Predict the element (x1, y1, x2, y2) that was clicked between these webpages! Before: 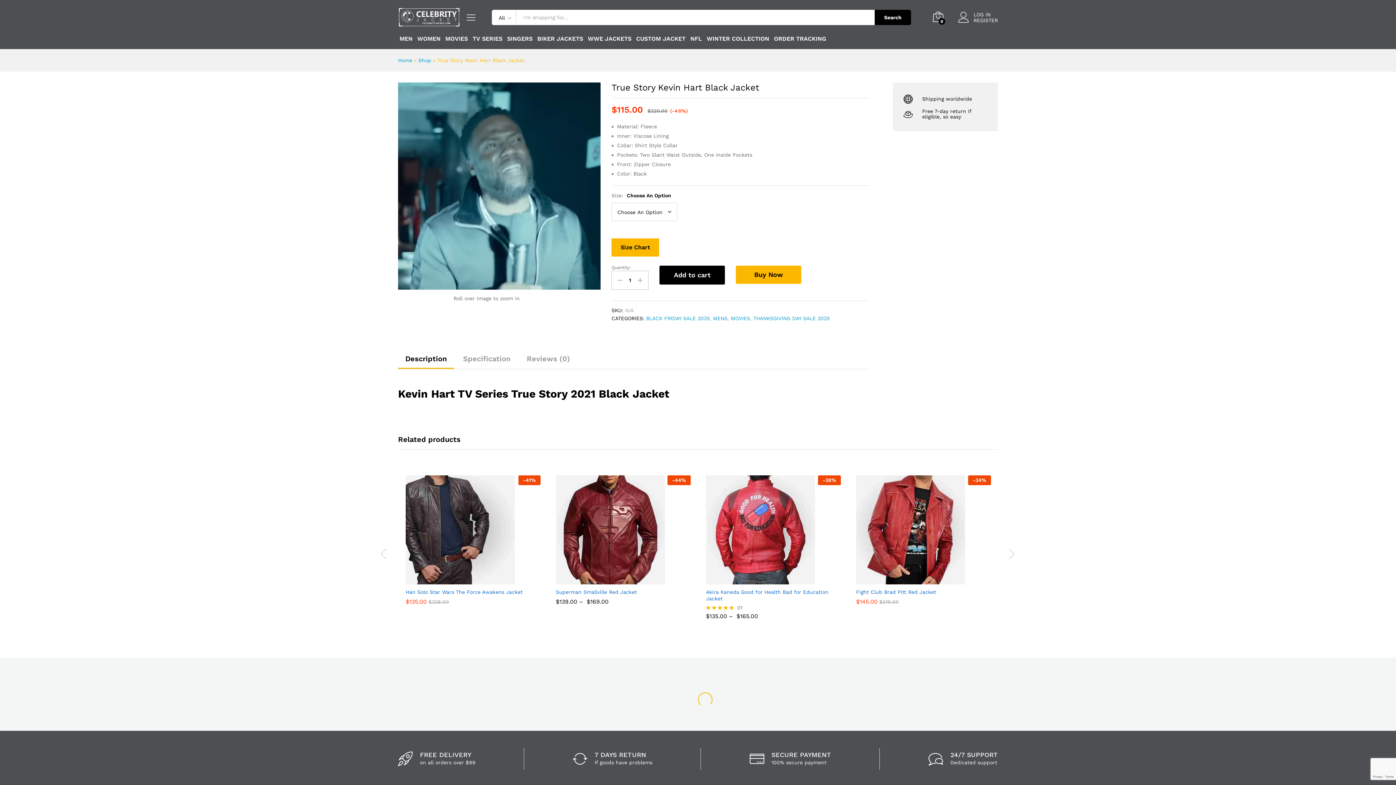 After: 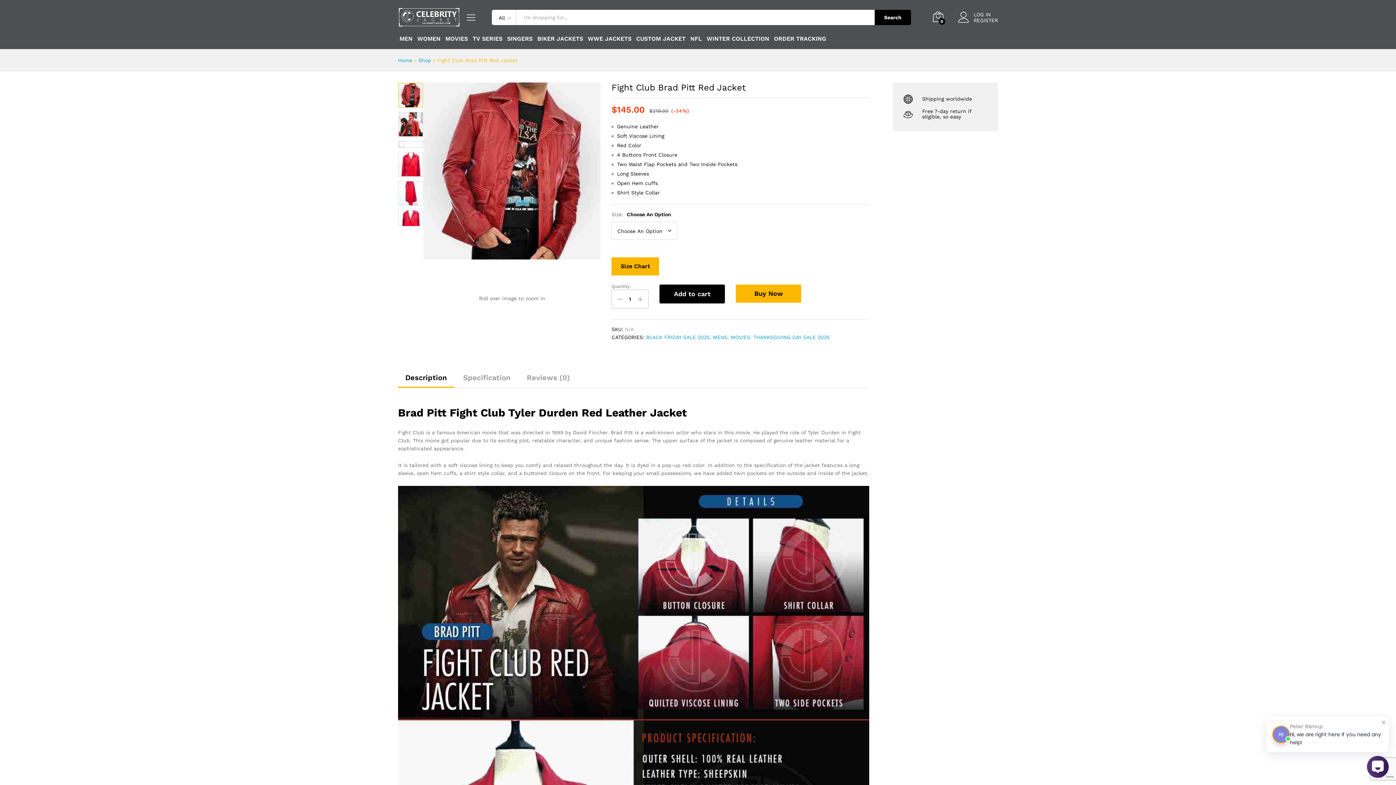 Action: bbox: (856, 589, 936, 595) label: Fight Club Brad Pitt Red Jacket